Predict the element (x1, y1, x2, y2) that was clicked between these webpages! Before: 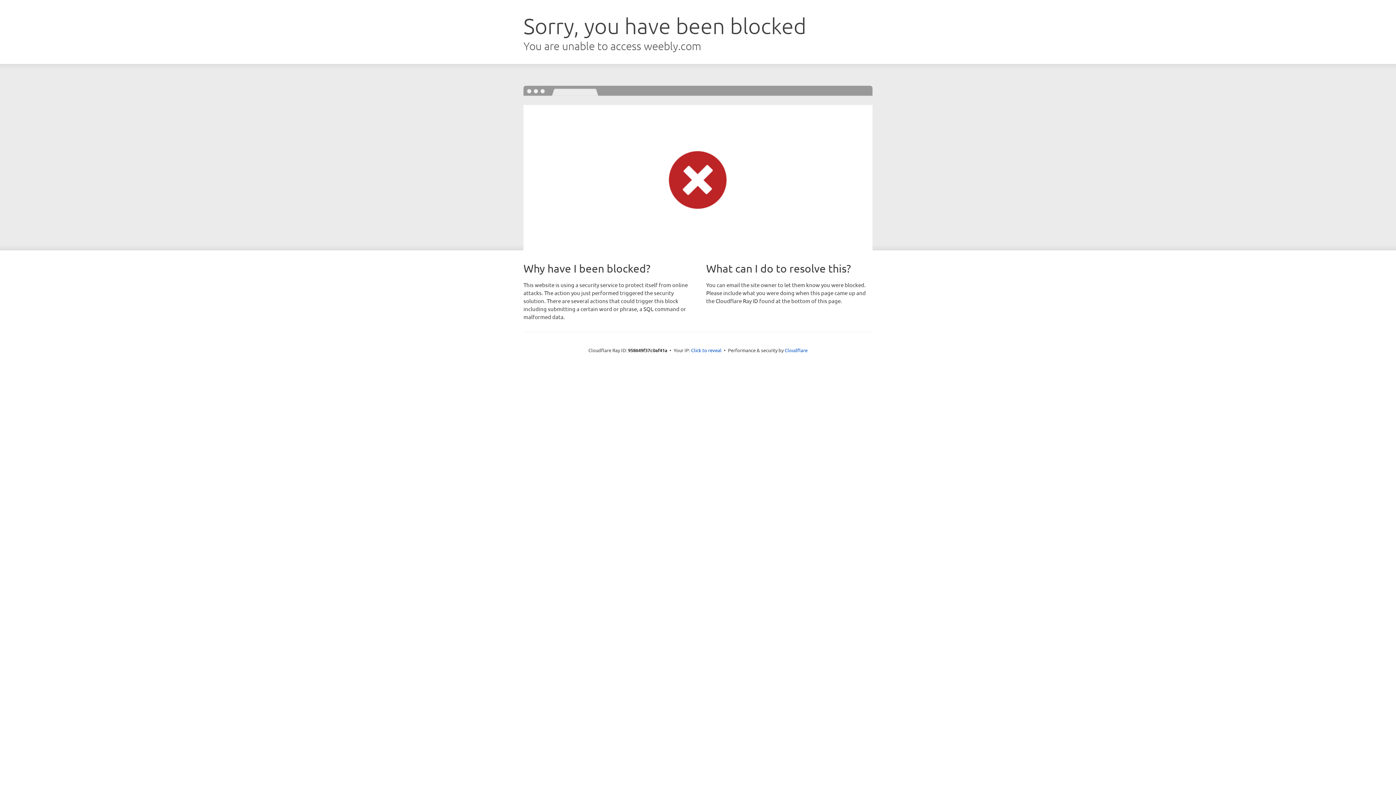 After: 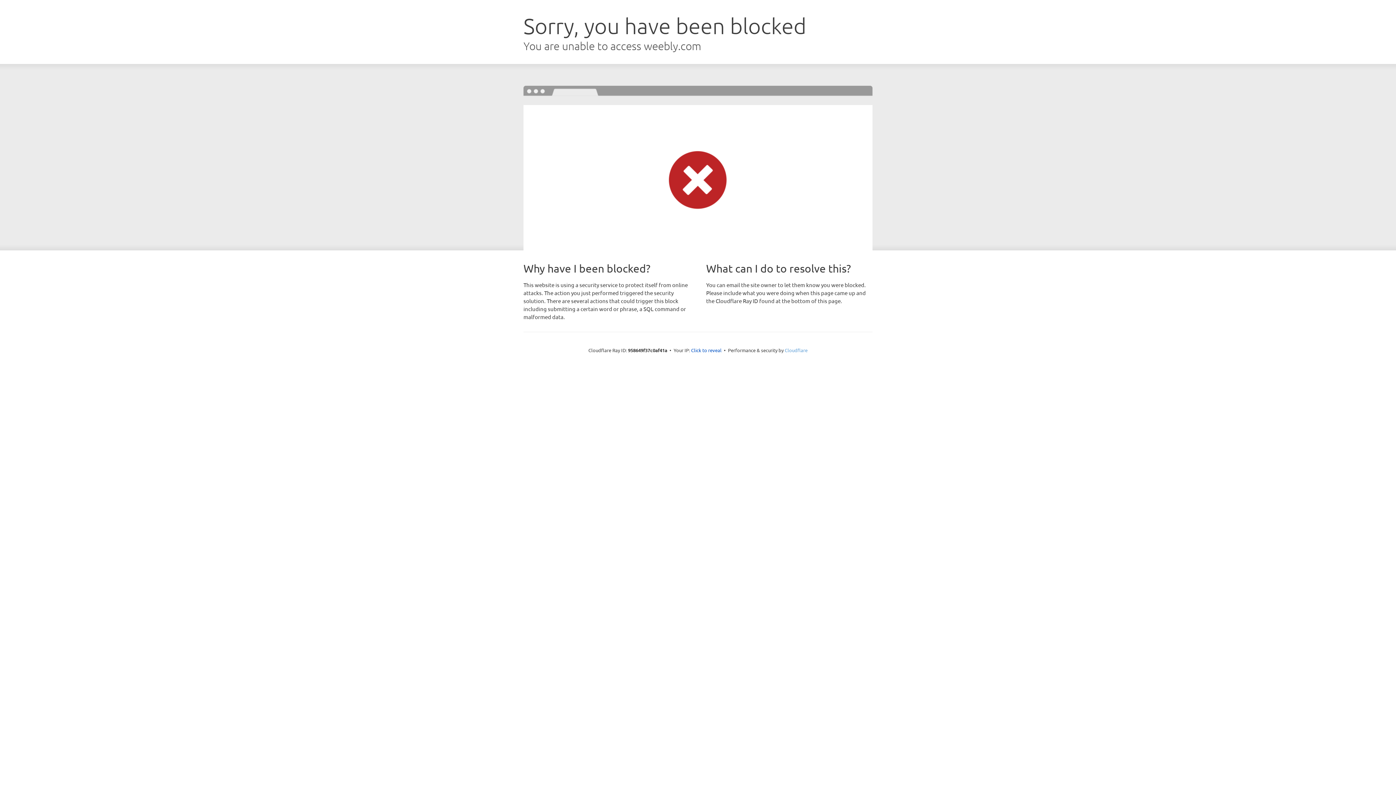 Action: bbox: (784, 347, 807, 353) label: Cloudflare